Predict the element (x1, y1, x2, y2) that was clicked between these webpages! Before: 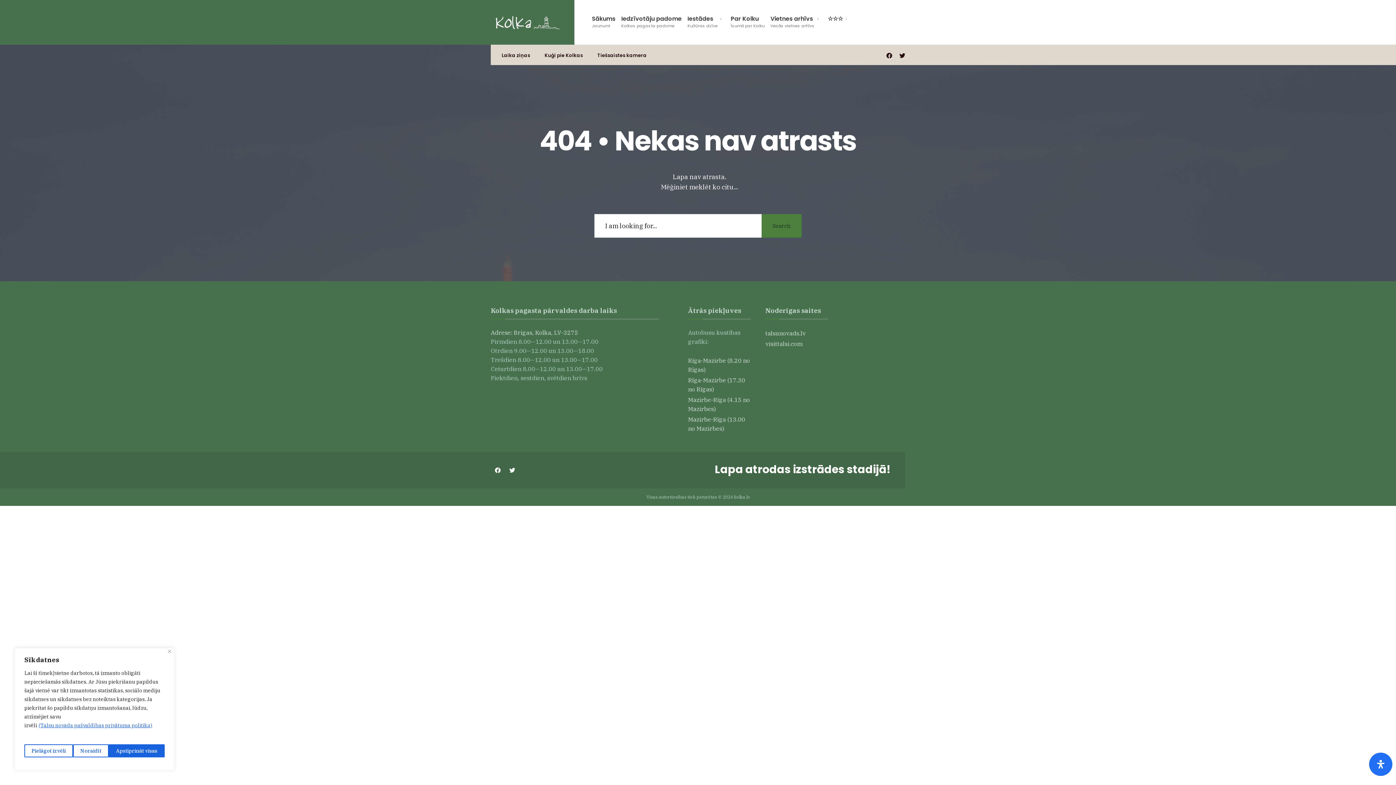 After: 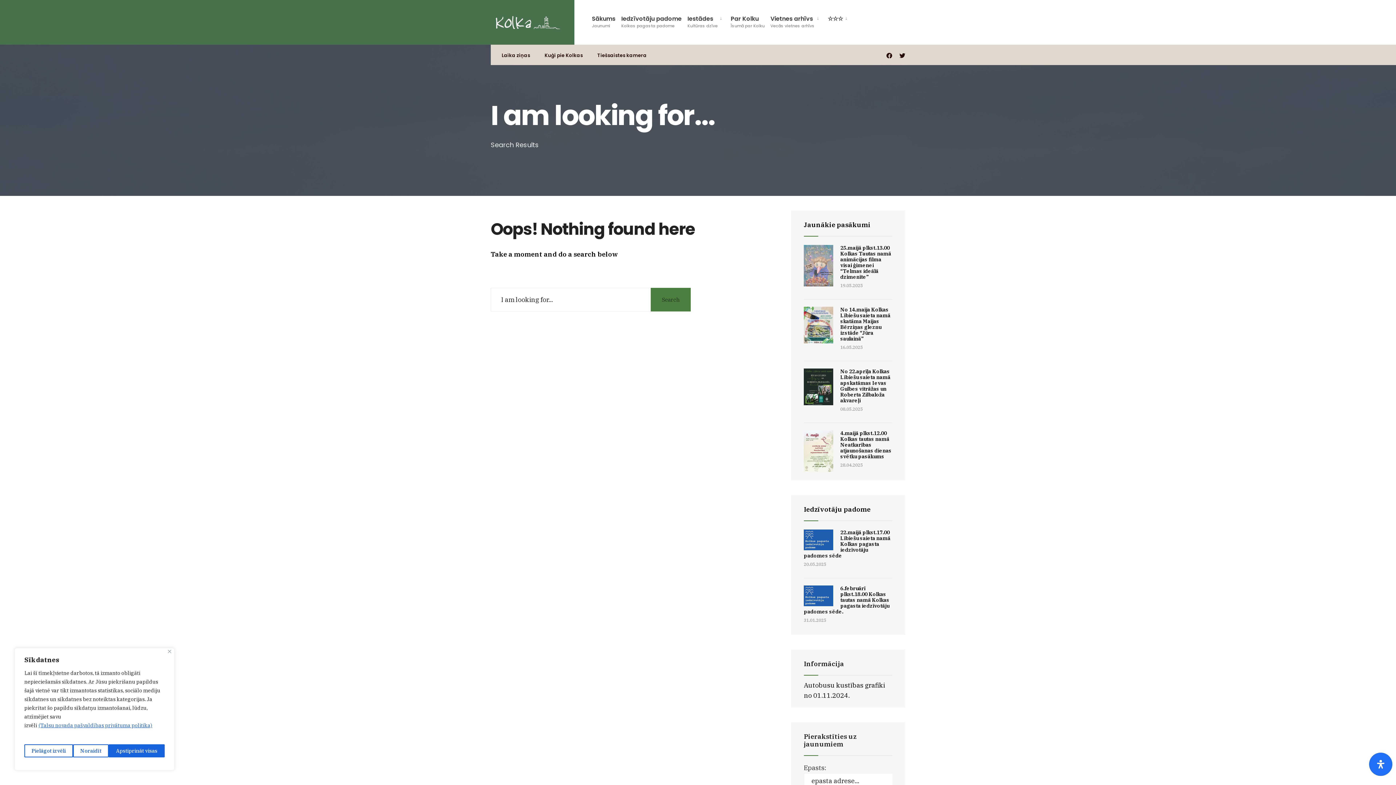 Action: label: Search bbox: (761, 214, 801, 237)